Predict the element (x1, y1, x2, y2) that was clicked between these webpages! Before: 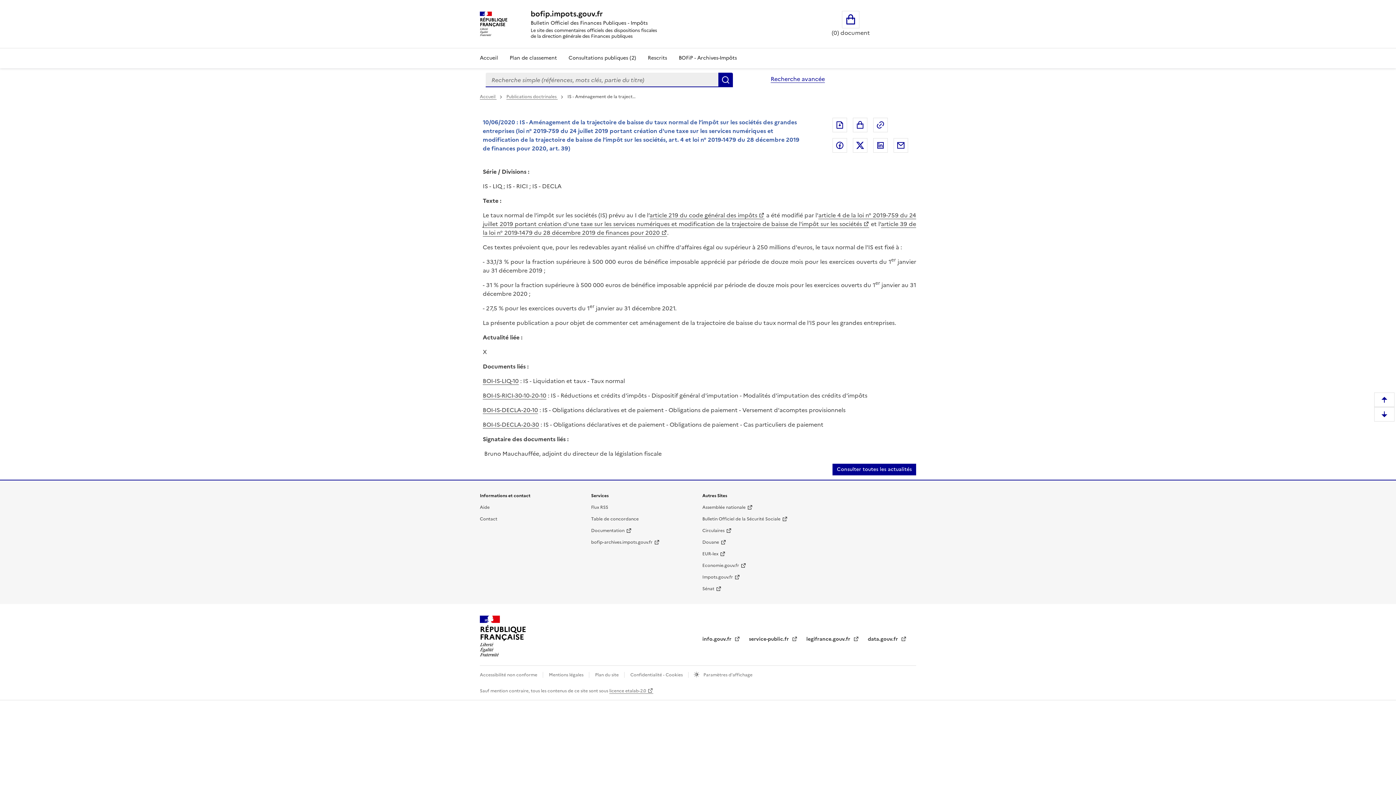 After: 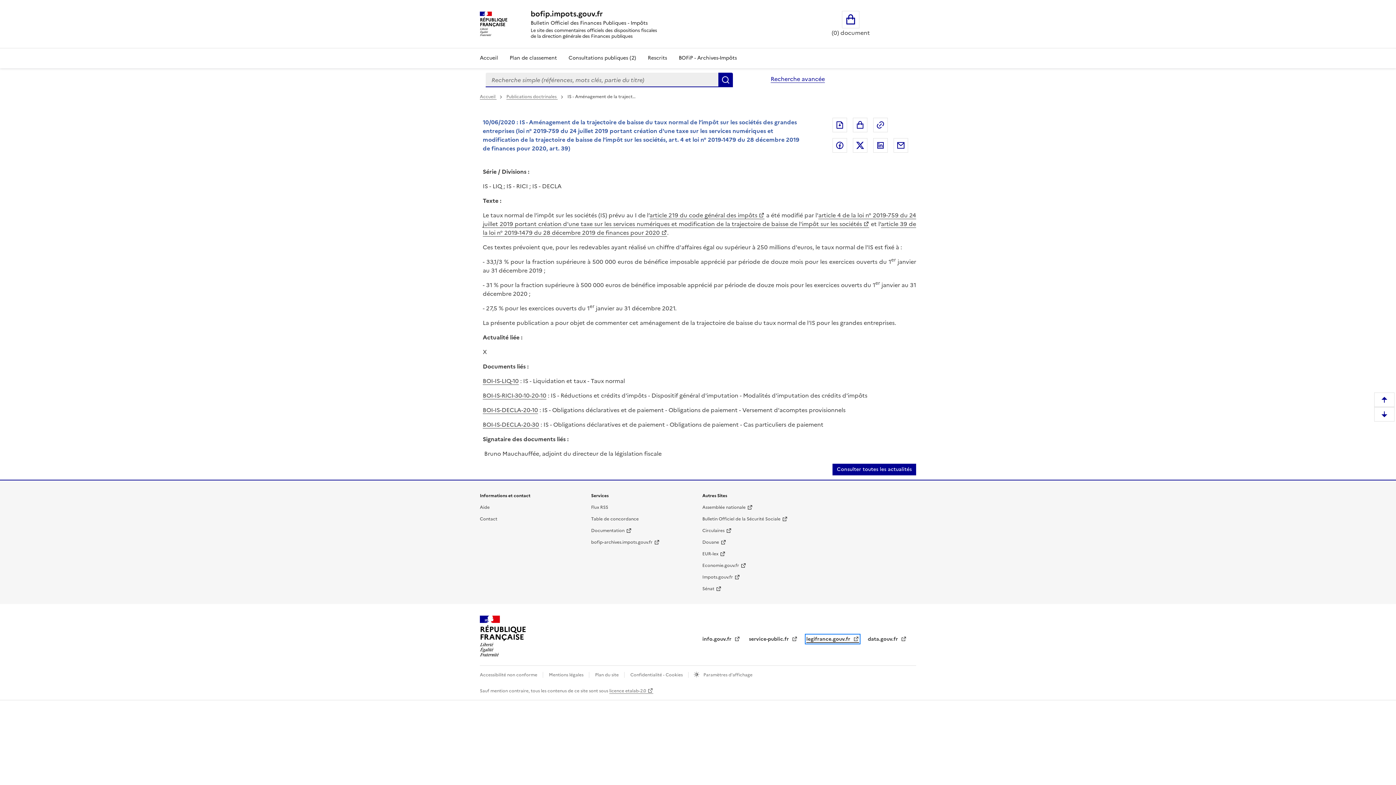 Action: bbox: (806, 635, 859, 643) label: 
          legifrance.gouv.fr
         (nouvelle fenêtre)